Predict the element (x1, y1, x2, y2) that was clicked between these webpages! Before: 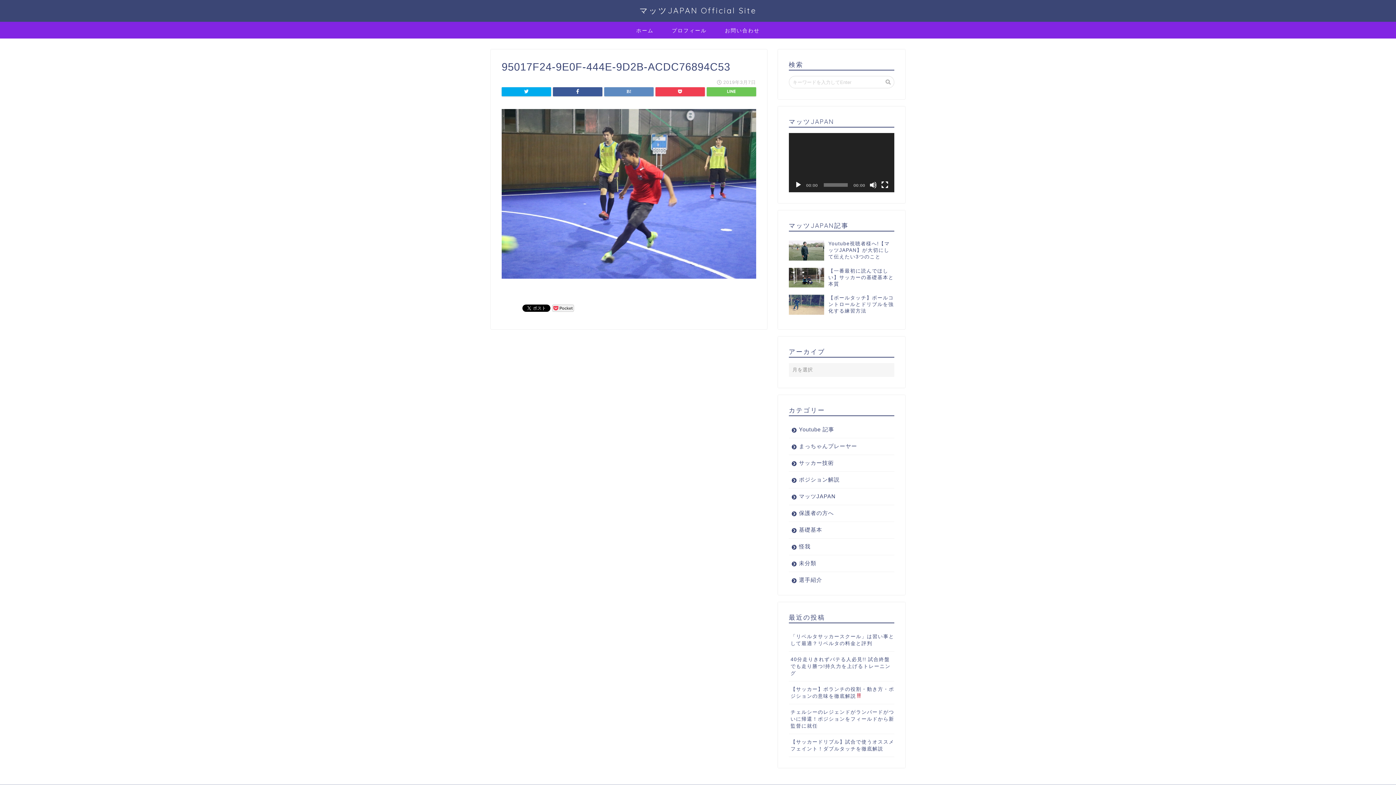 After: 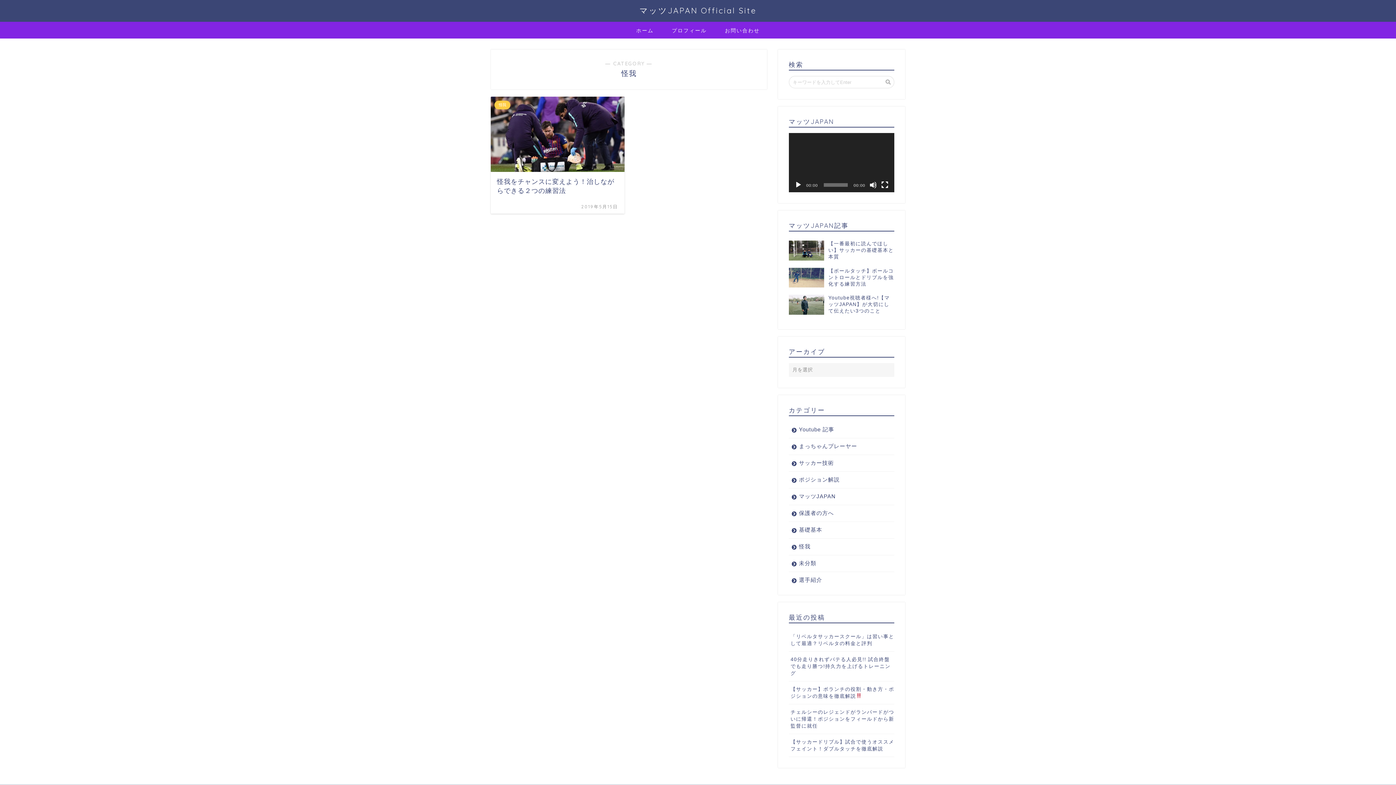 Action: bbox: (789, 538, 894, 555) label: 怪我